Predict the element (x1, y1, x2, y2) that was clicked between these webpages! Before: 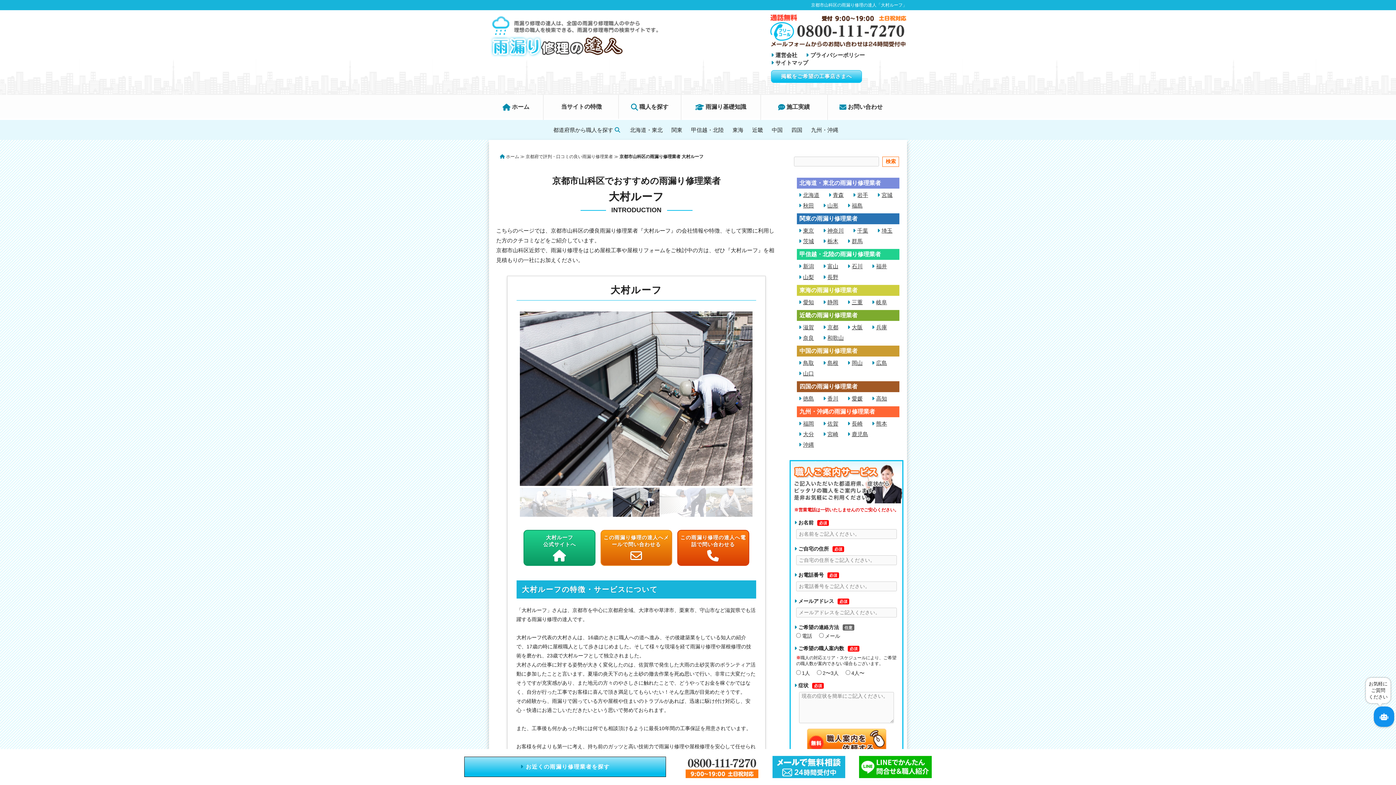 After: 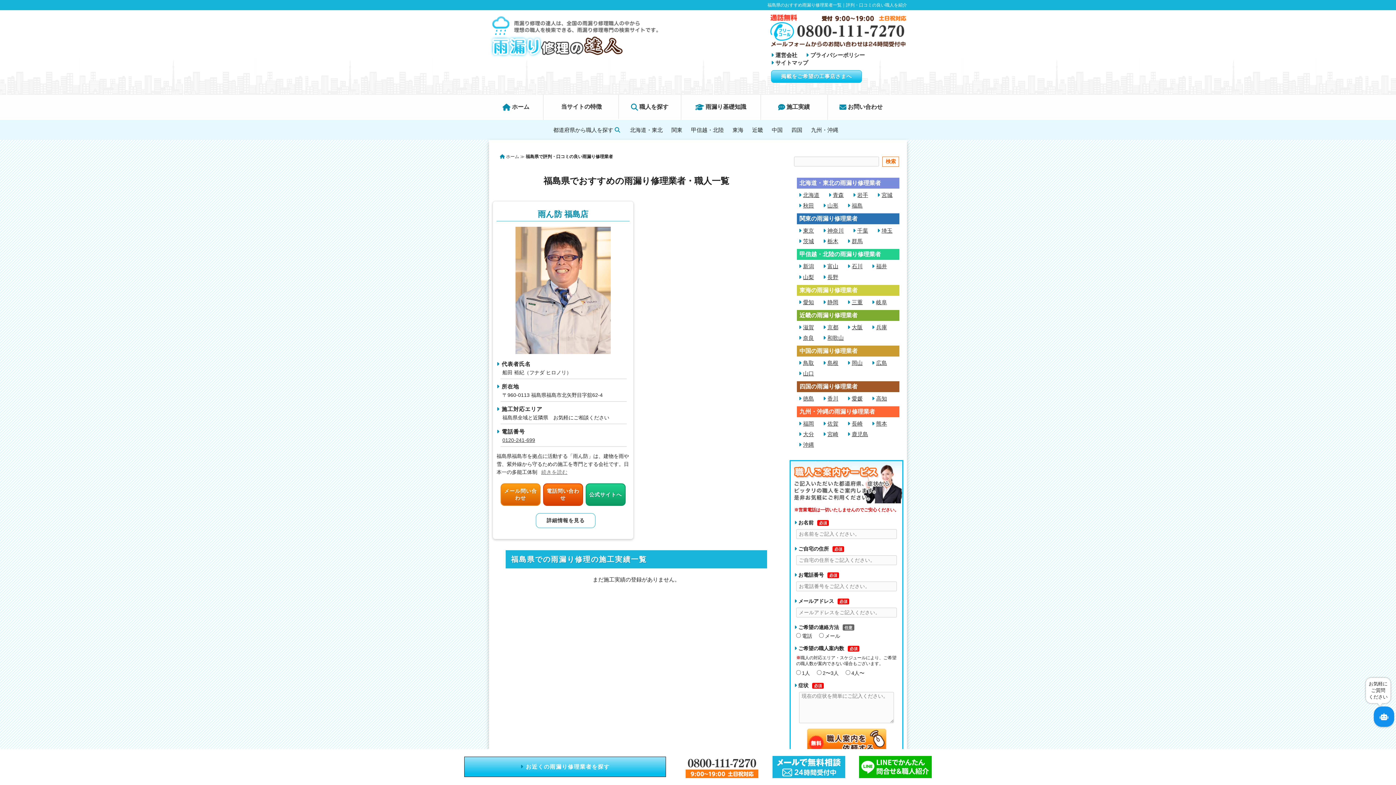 Action: label: 福島 bbox: (852, 202, 862, 208)